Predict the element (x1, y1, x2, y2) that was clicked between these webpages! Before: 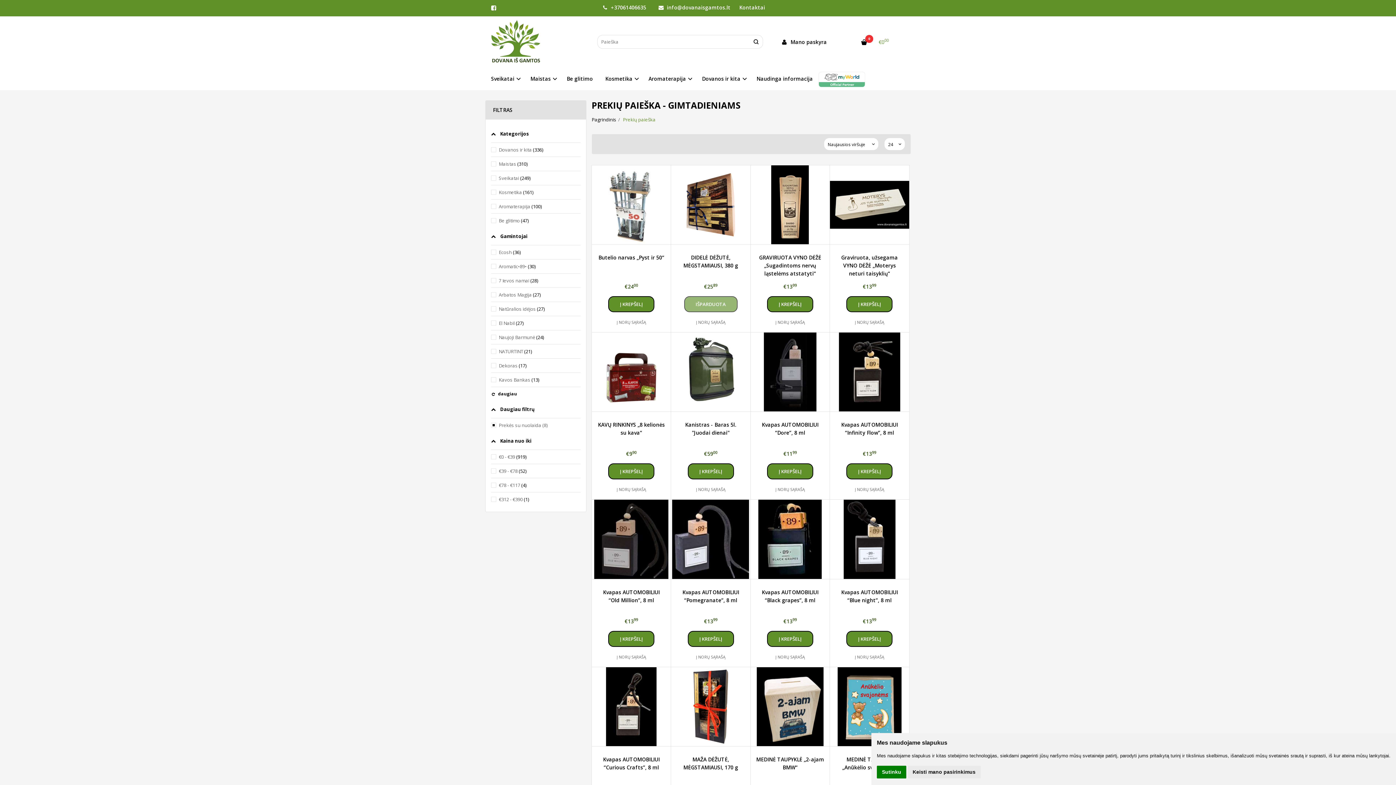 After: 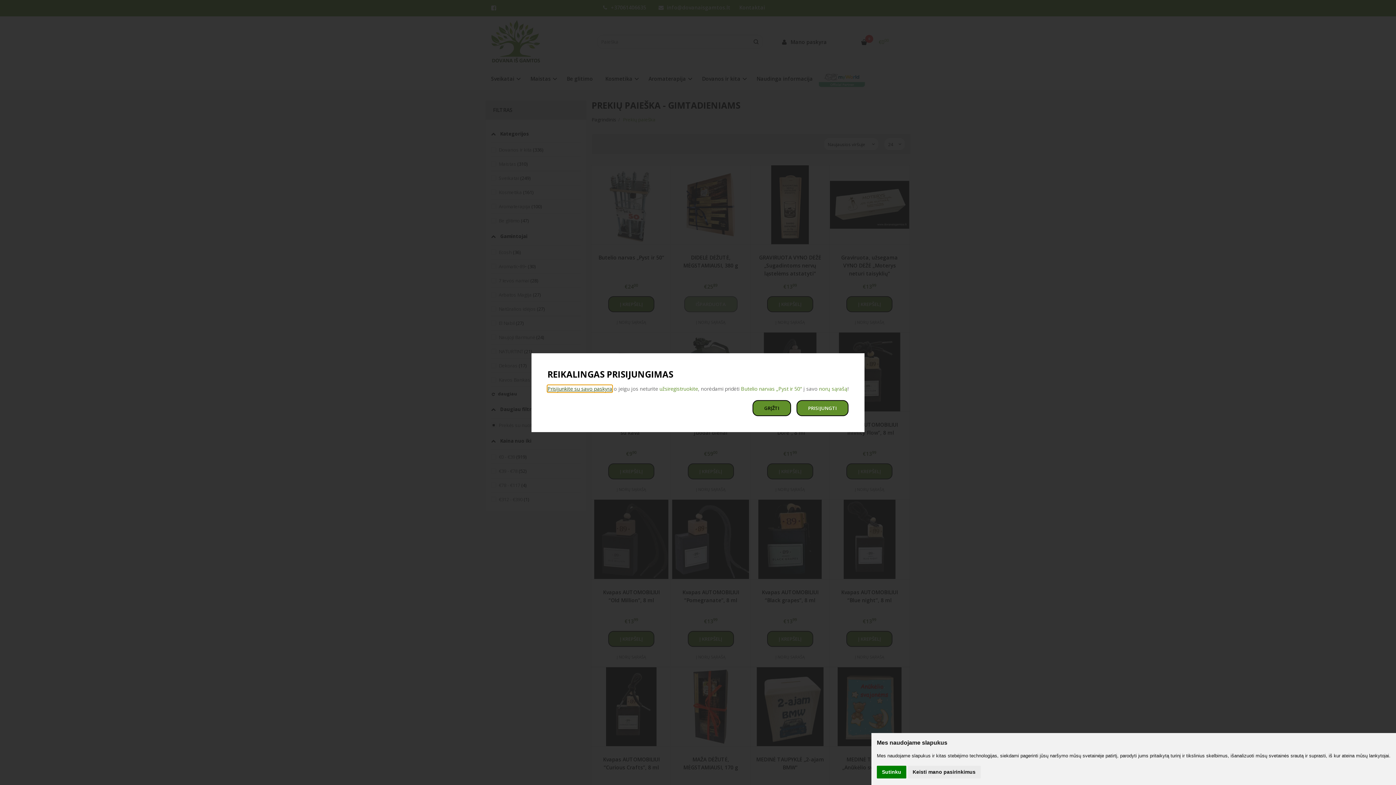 Action: bbox: (592, 317, 671, 326) label: Į NORŲ SĄRAŠĄ